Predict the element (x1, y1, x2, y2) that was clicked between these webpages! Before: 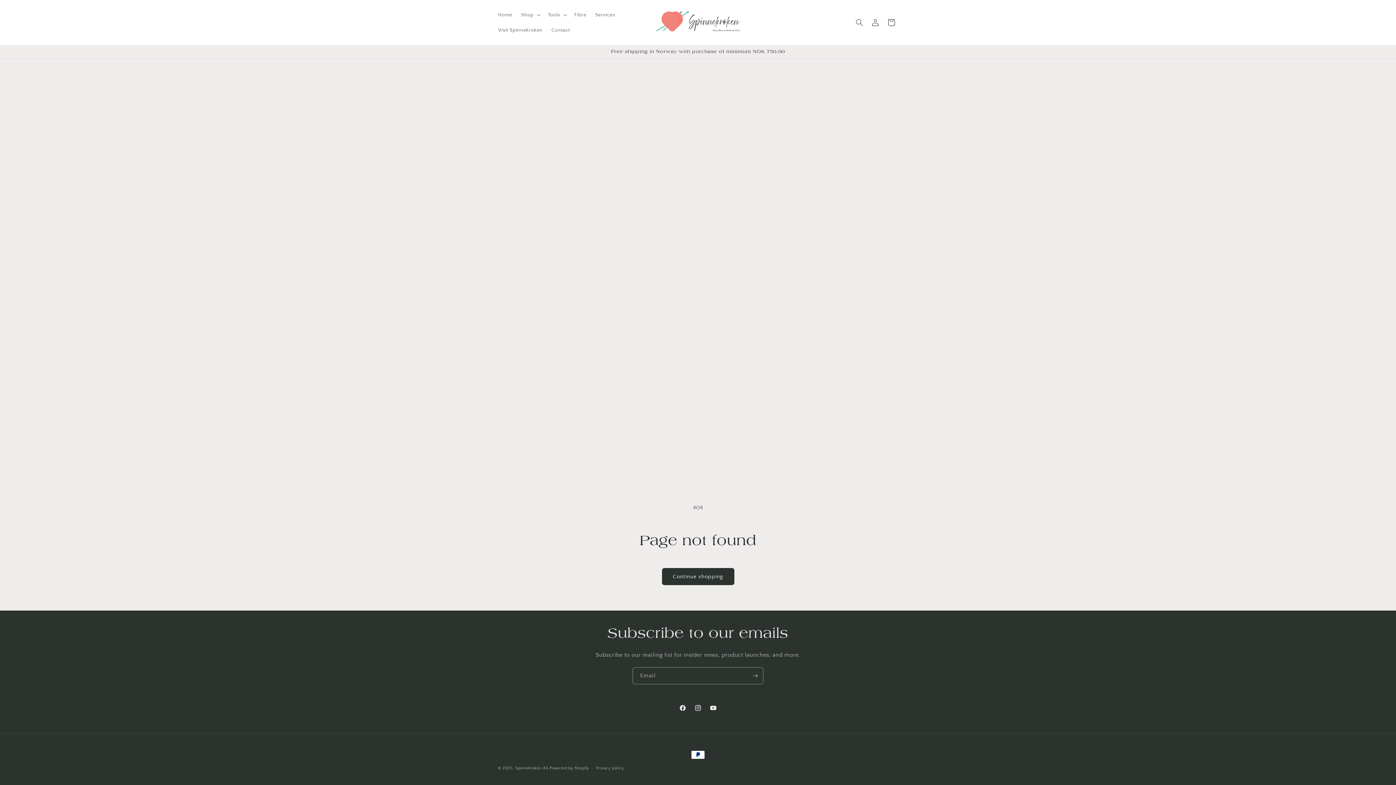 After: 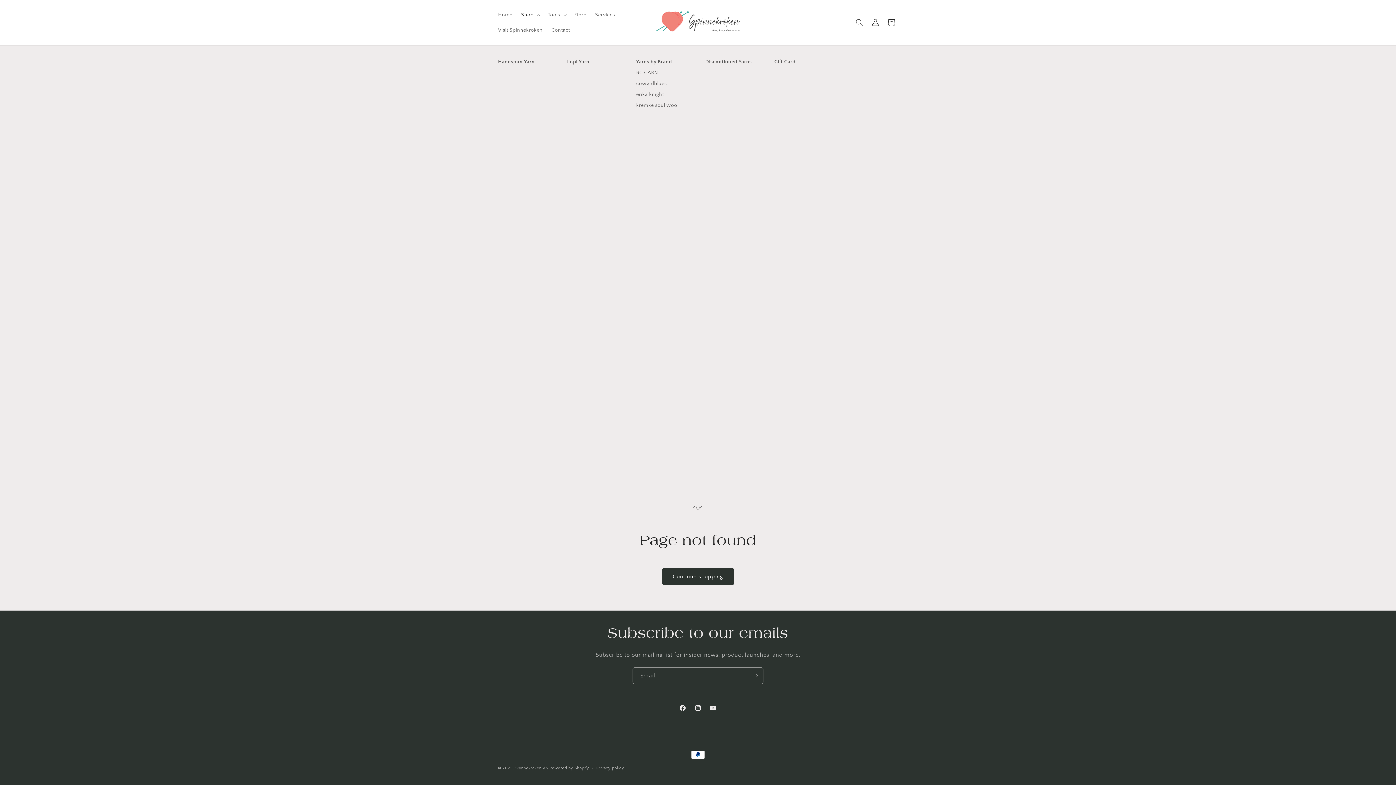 Action: bbox: (516, 7, 543, 22) label: Shop